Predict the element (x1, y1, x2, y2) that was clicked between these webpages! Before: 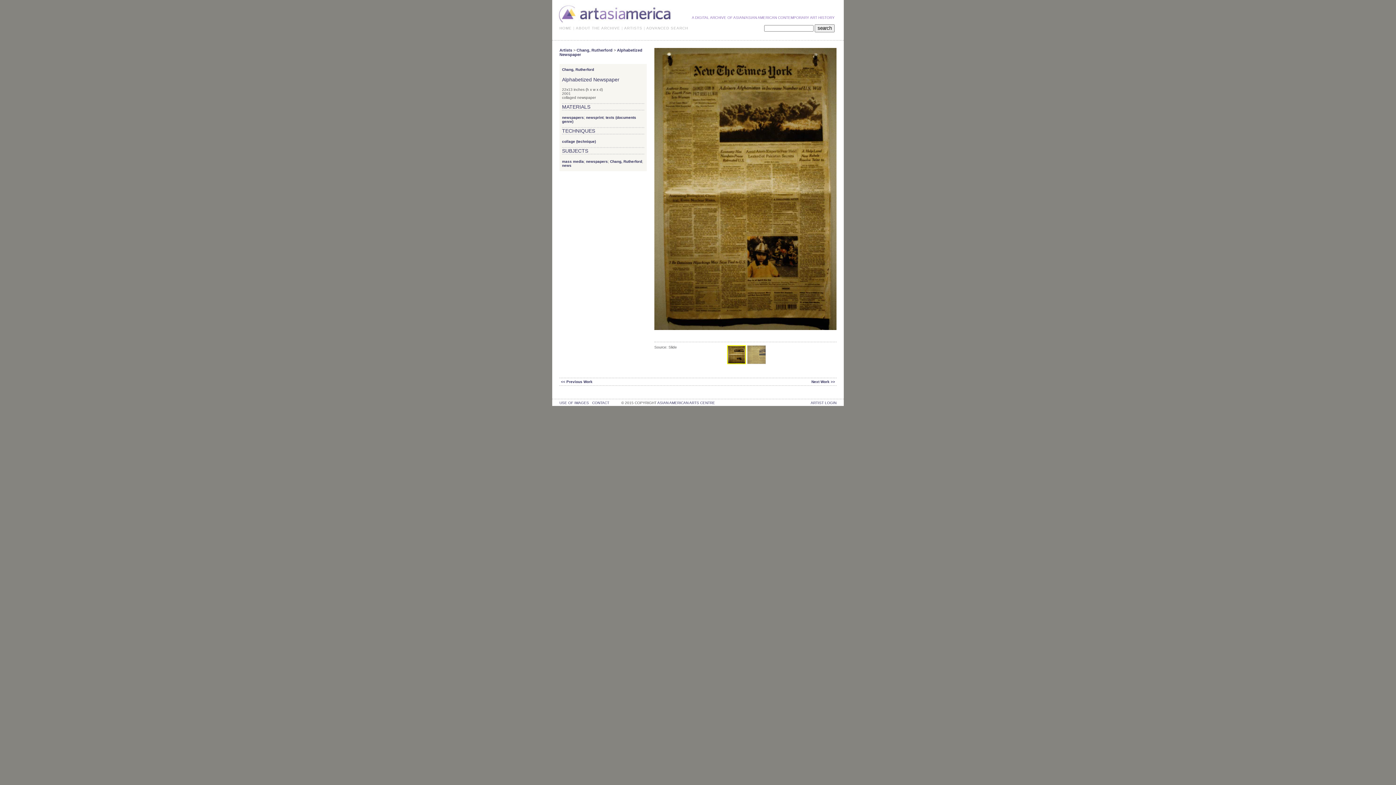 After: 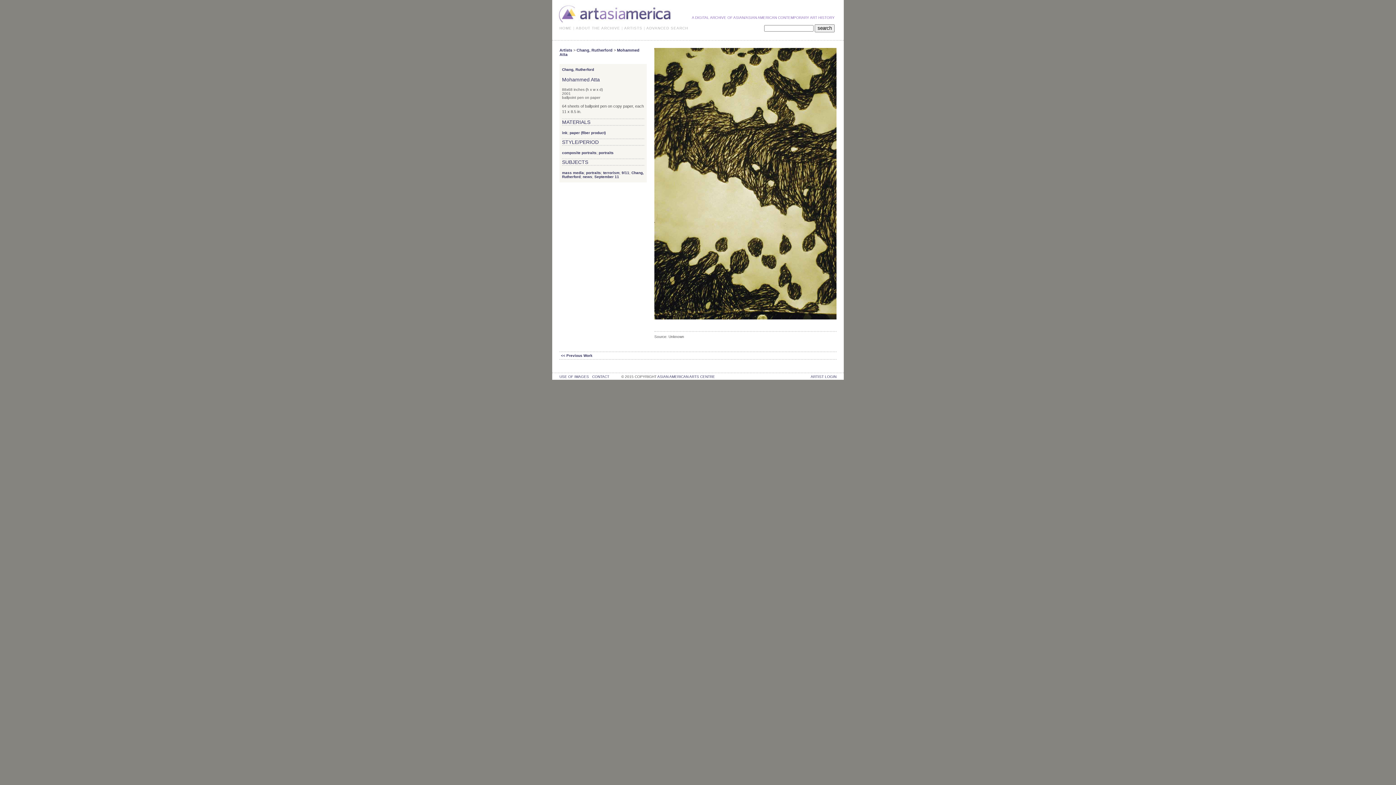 Action: label: Next Work >> bbox: (811, 379, 835, 383)